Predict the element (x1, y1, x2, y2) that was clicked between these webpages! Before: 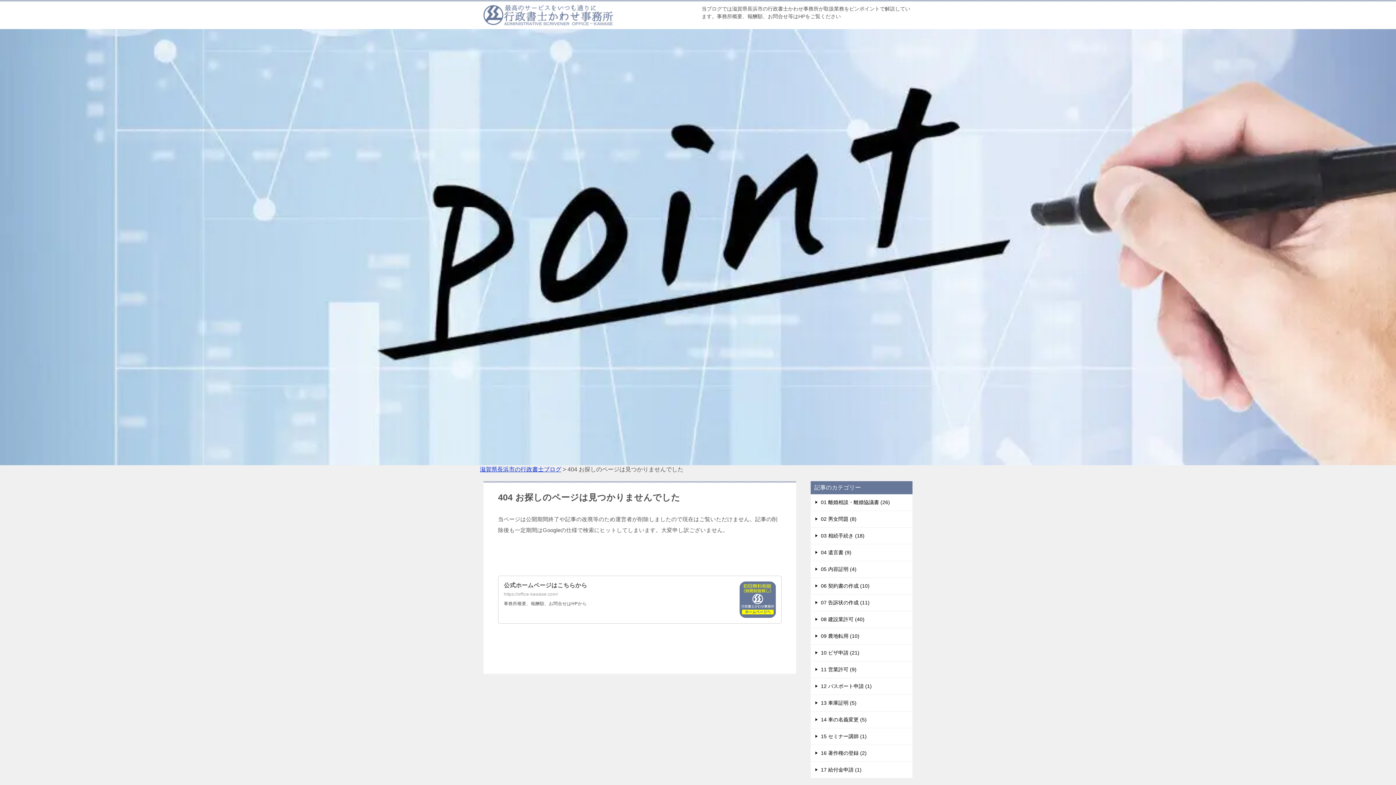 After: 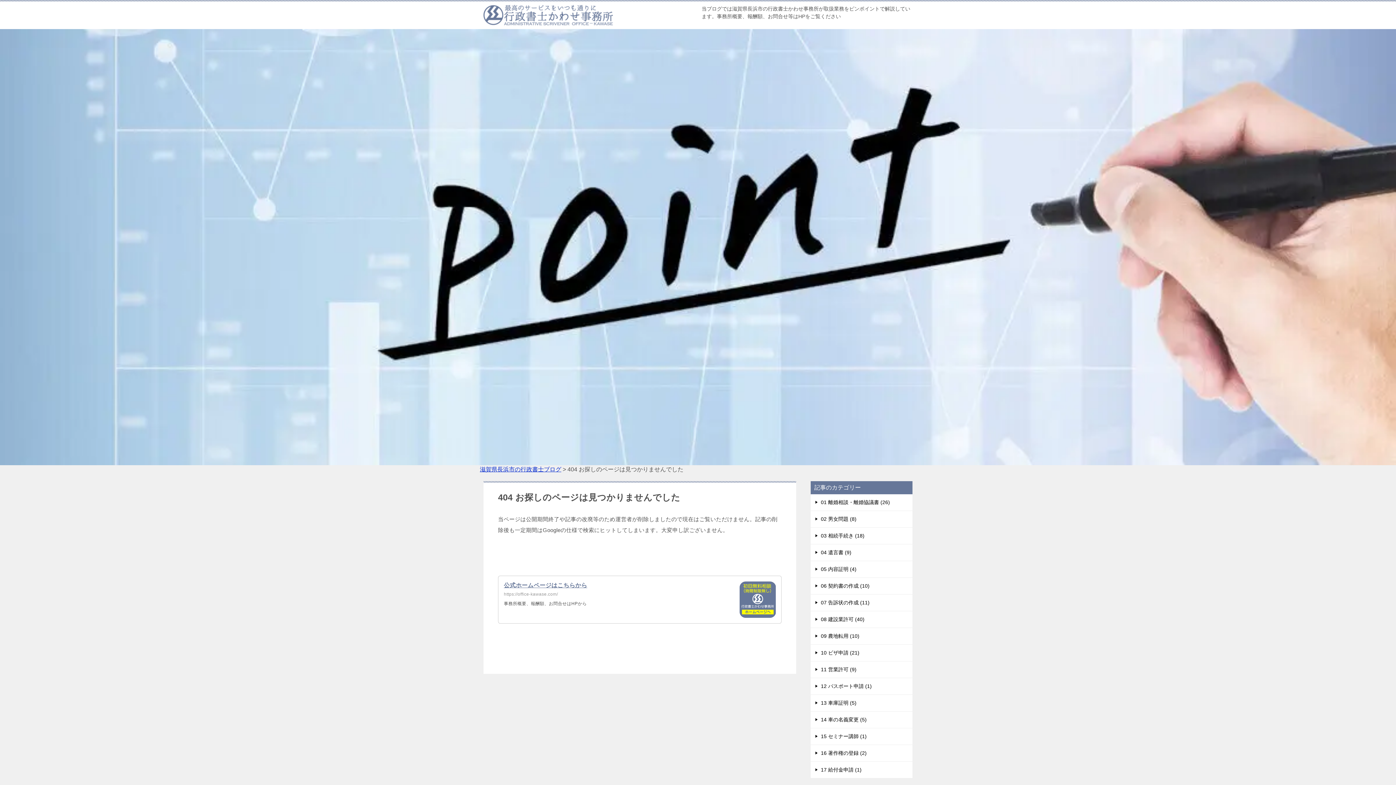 Action: bbox: (504, 582, 587, 588) label: 公式ホームページはこちらから